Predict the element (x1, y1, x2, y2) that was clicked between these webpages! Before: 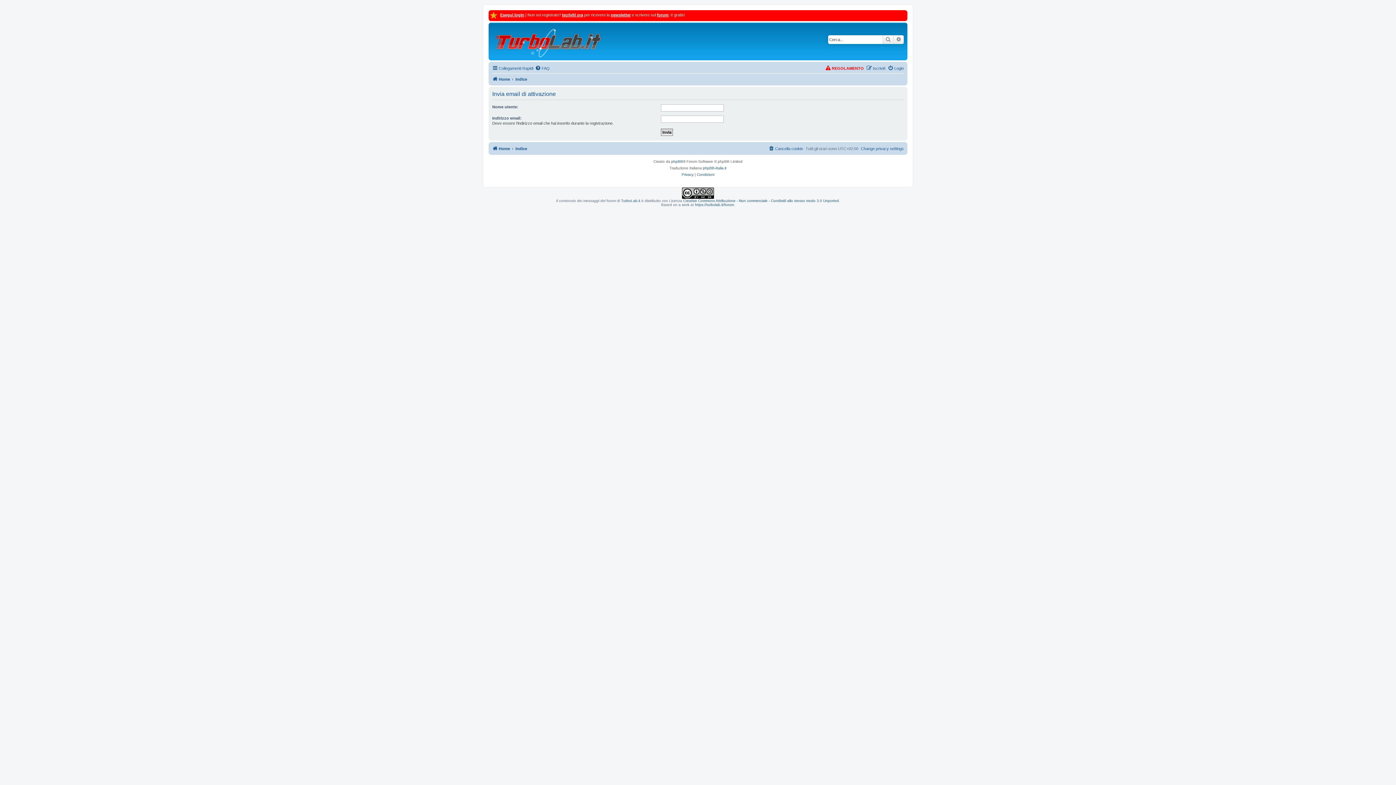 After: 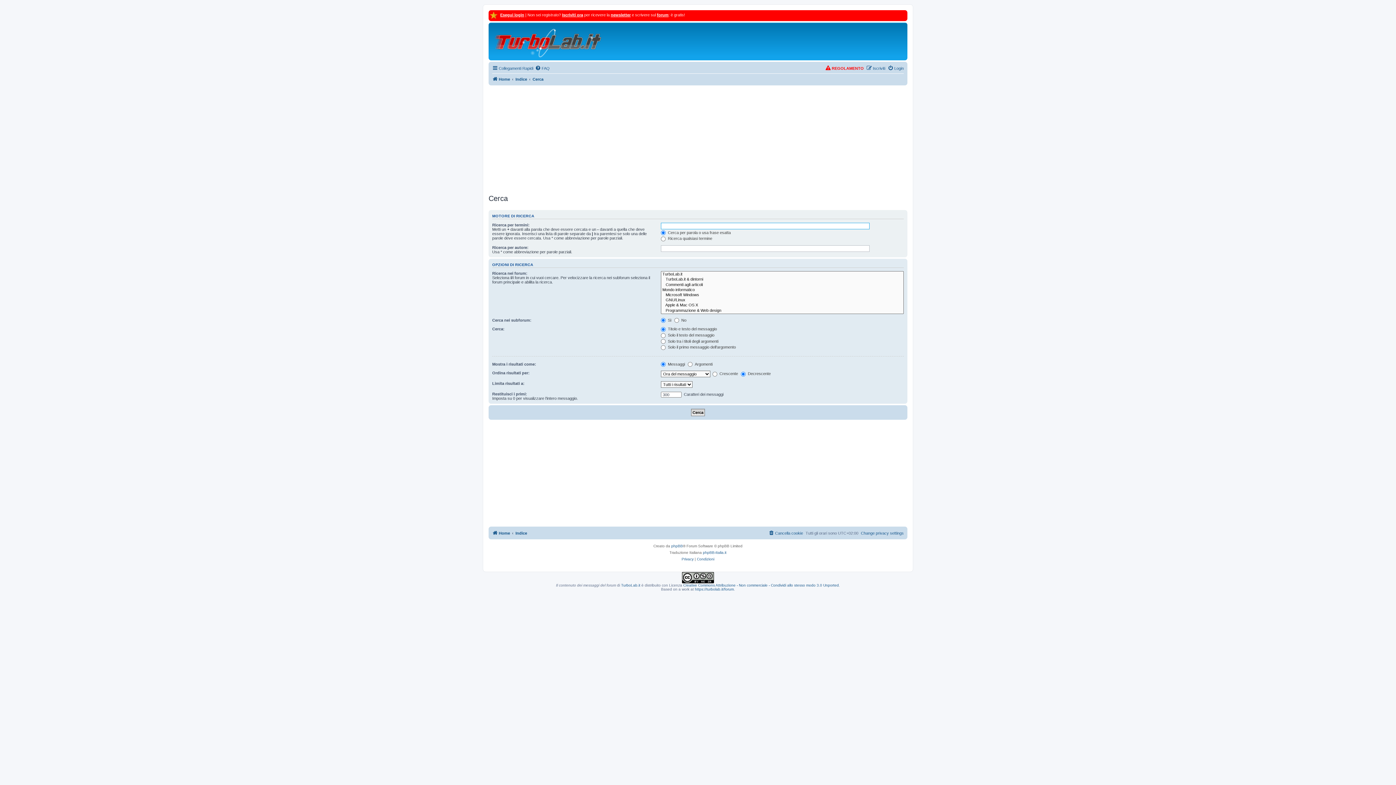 Action: label: Cerca bbox: (882, 35, 893, 44)